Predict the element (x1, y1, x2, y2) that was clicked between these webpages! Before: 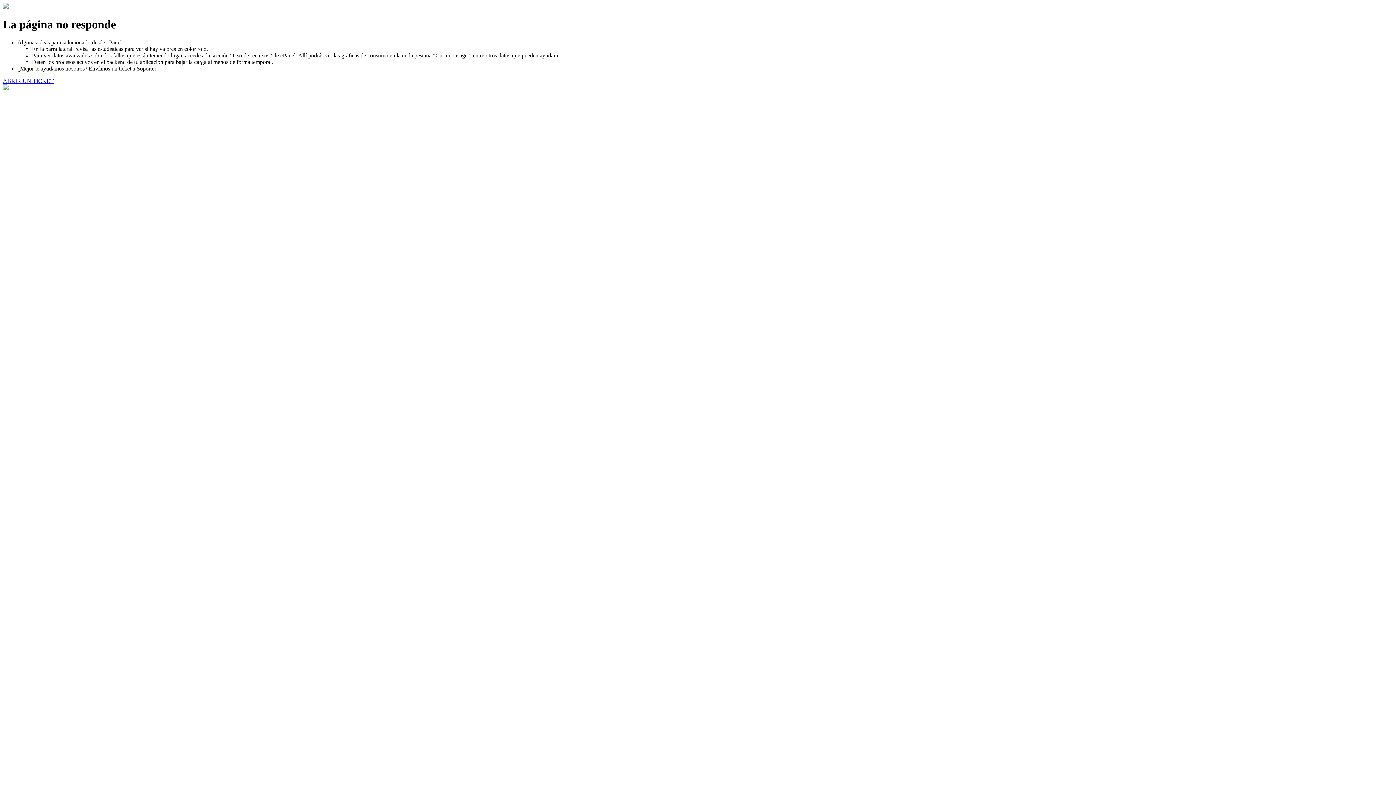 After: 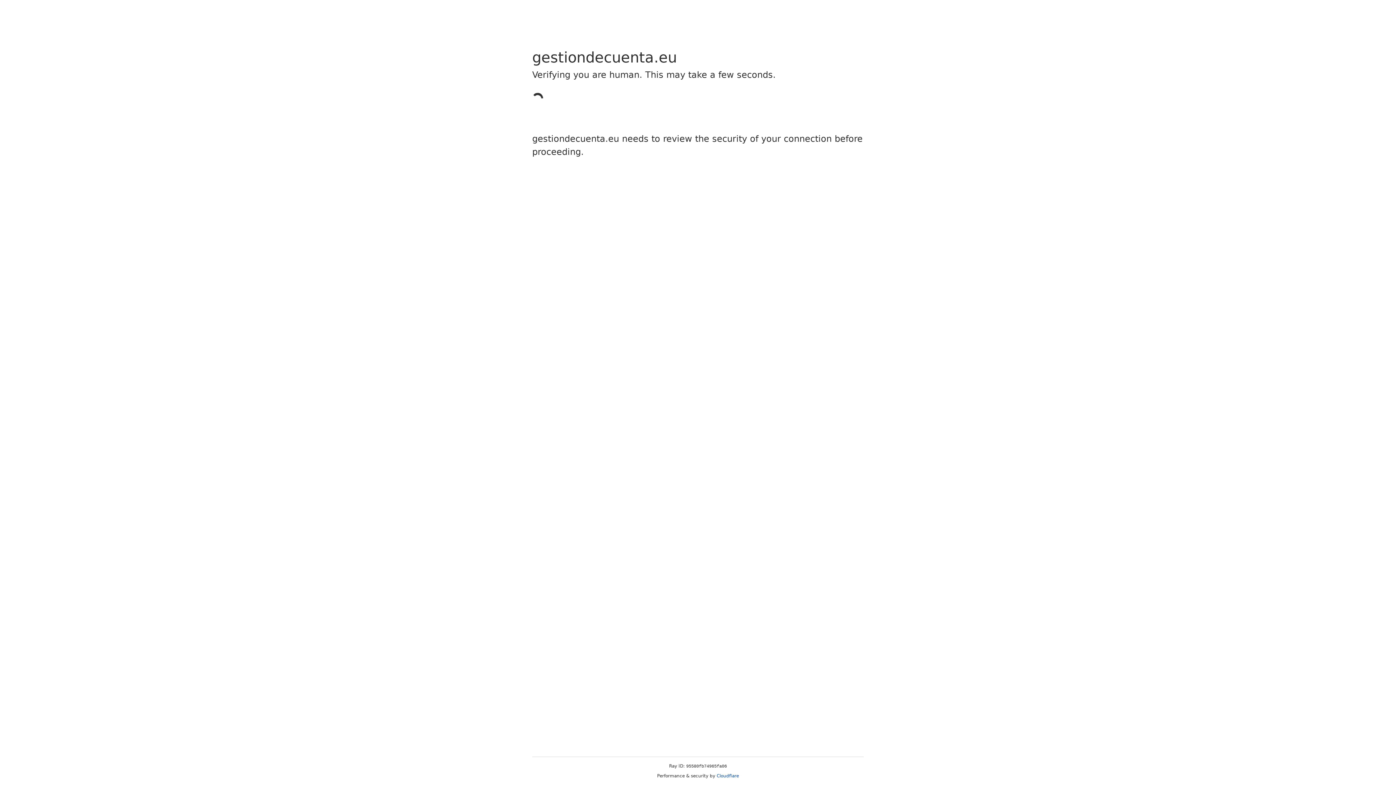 Action: label: ABRIR UN TICKET bbox: (2, 77, 53, 83)